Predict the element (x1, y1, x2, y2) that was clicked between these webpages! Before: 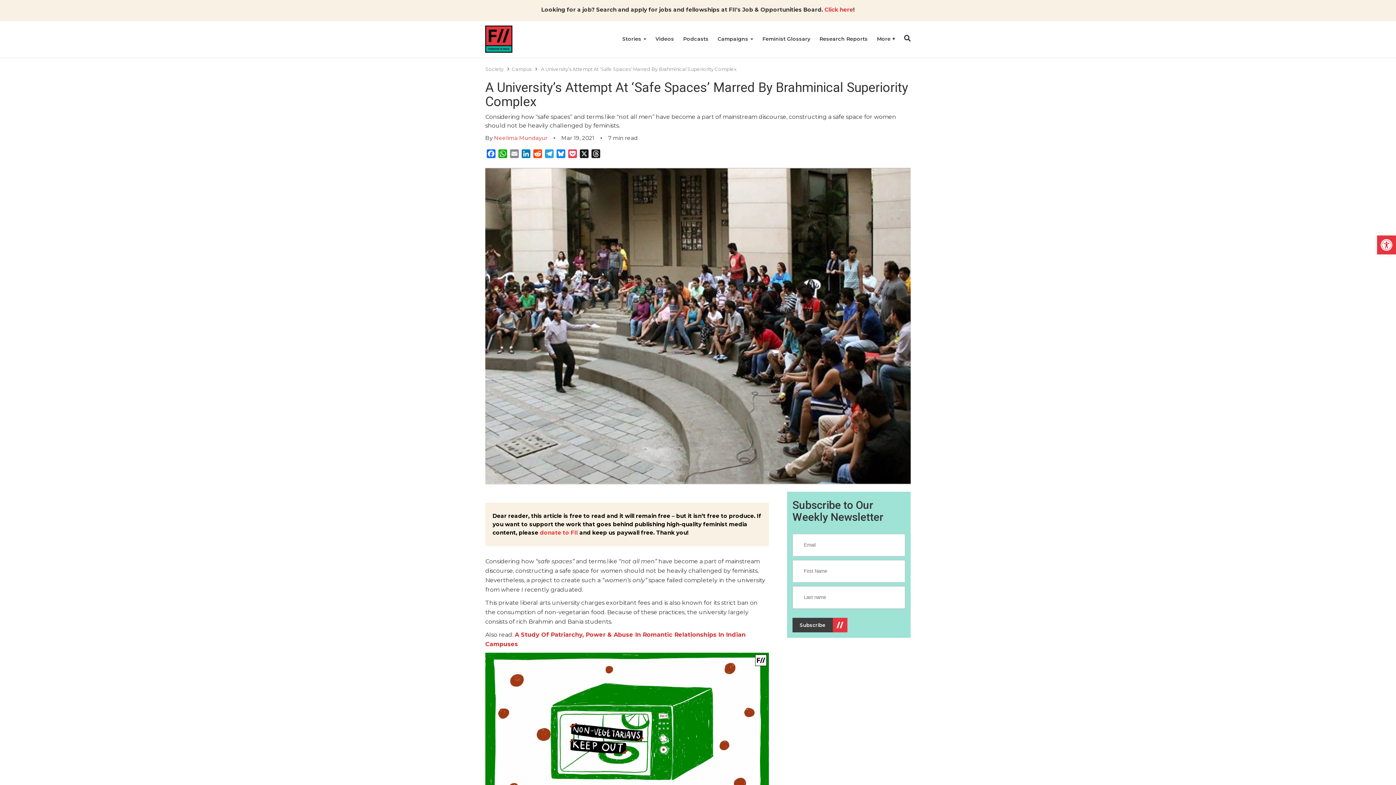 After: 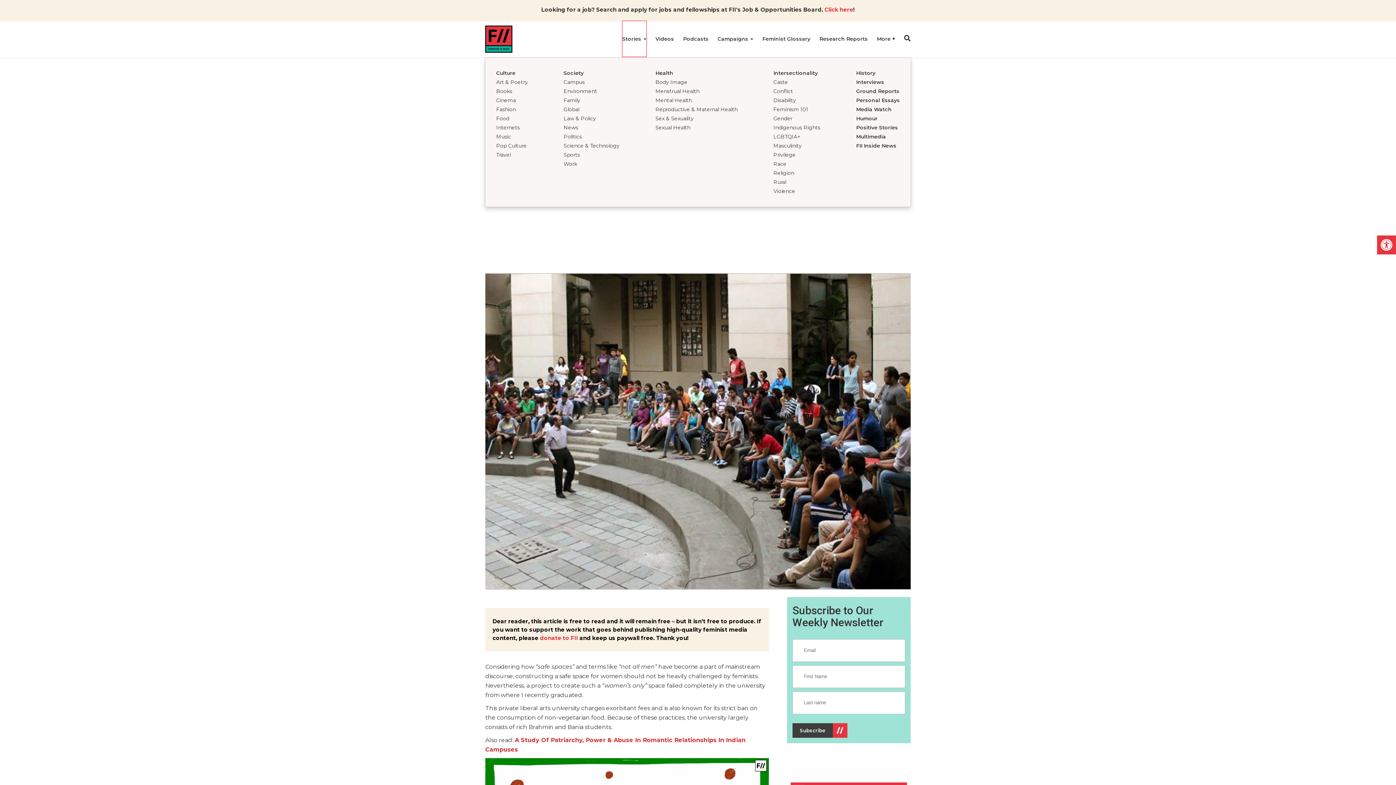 Action: label: Stories  bbox: (622, 21, 646, 56)